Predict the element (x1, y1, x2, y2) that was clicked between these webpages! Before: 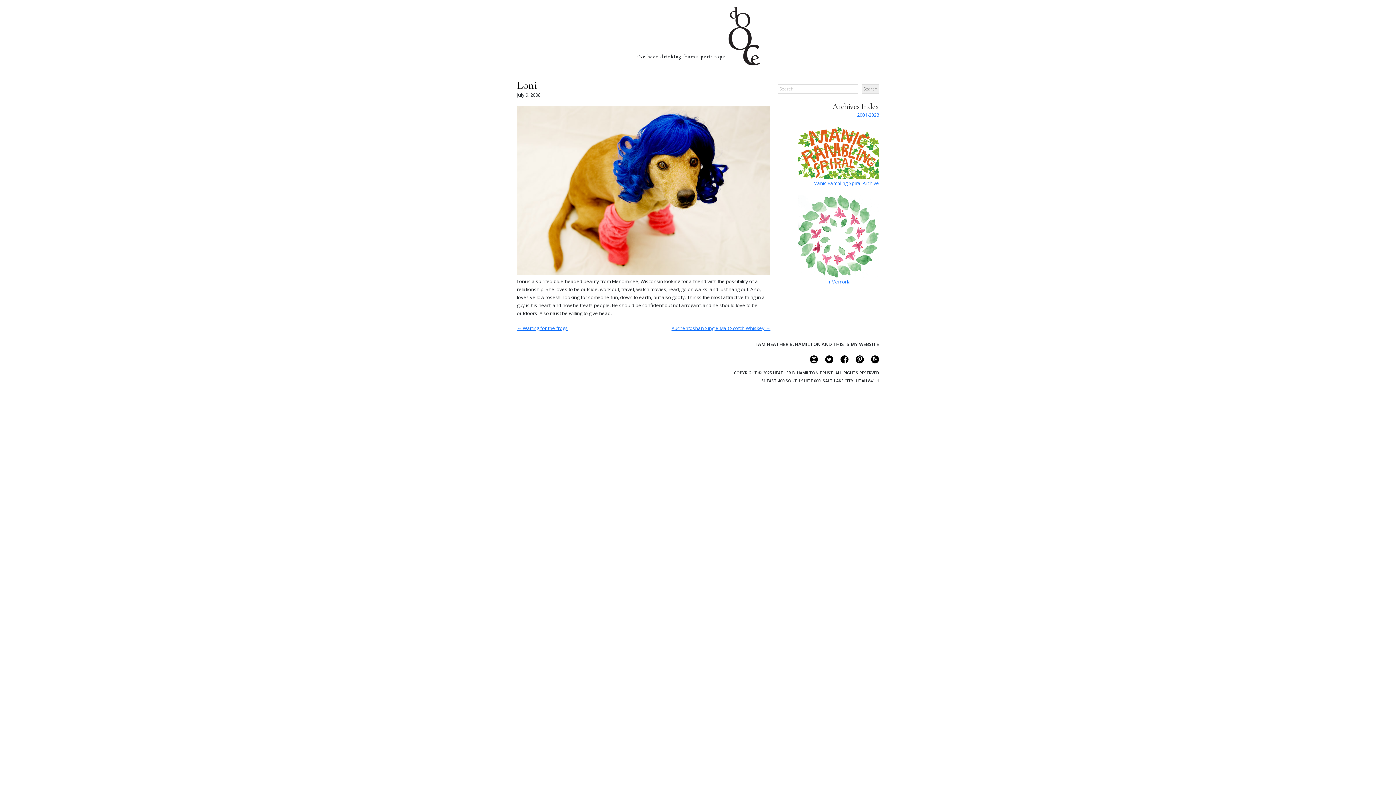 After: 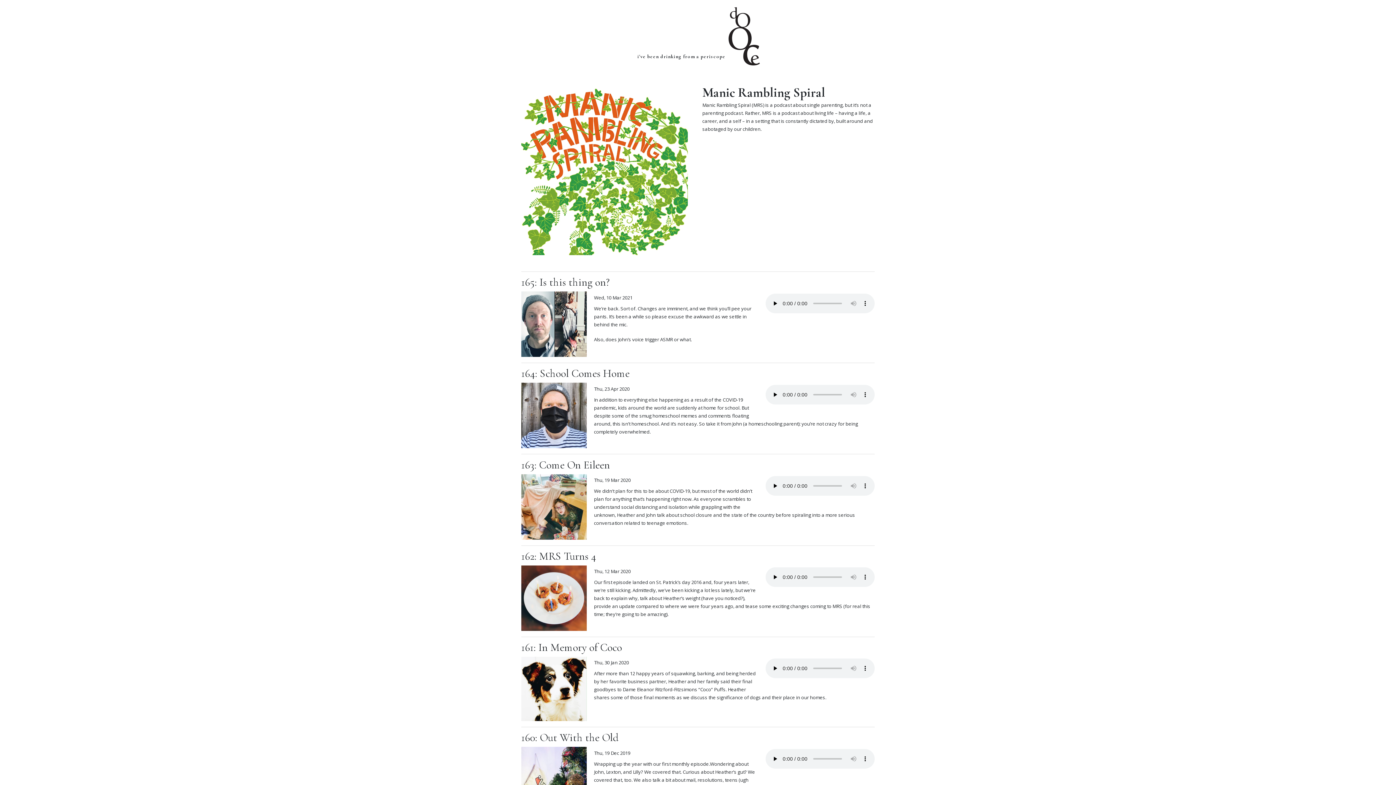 Action: bbox: (813, 179, 879, 187) label: Manic Rambling Spiral Archive